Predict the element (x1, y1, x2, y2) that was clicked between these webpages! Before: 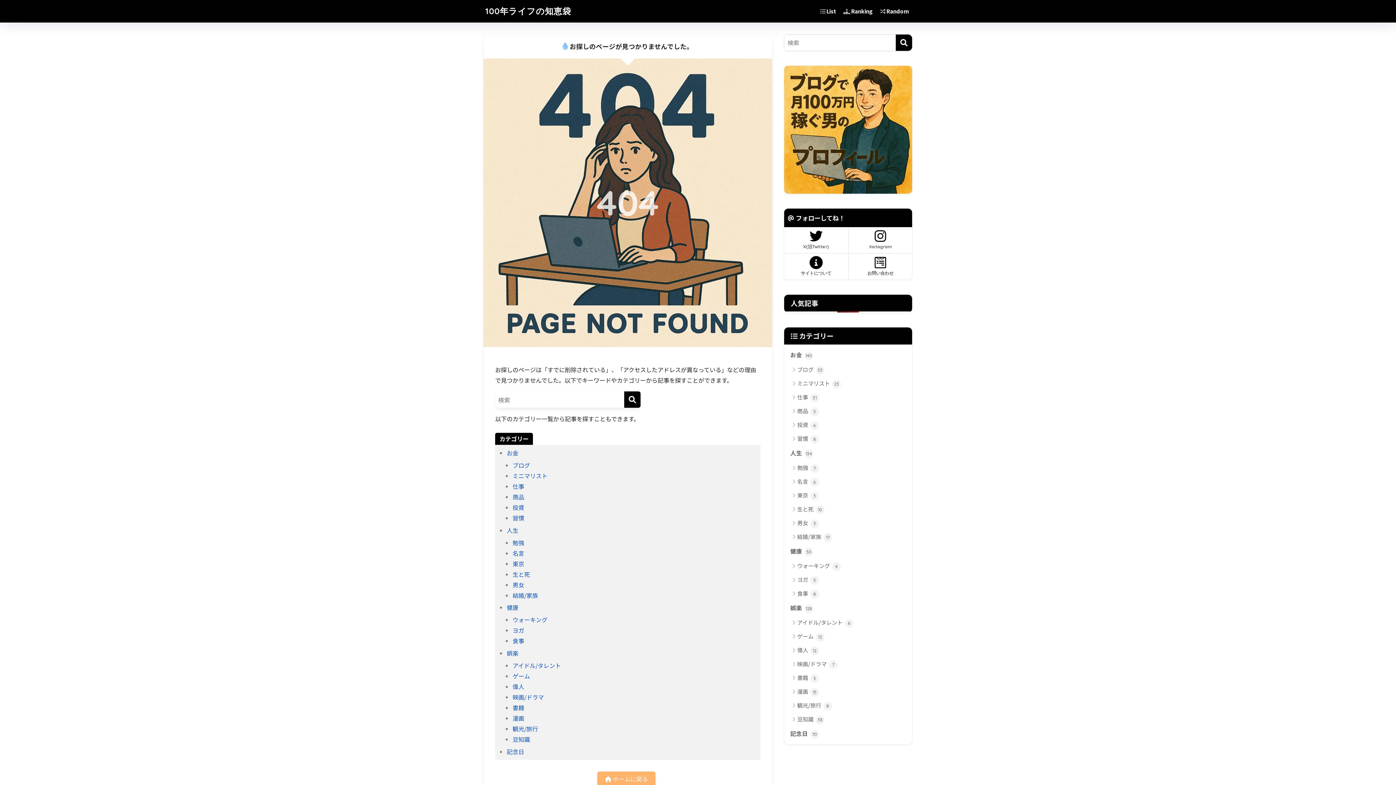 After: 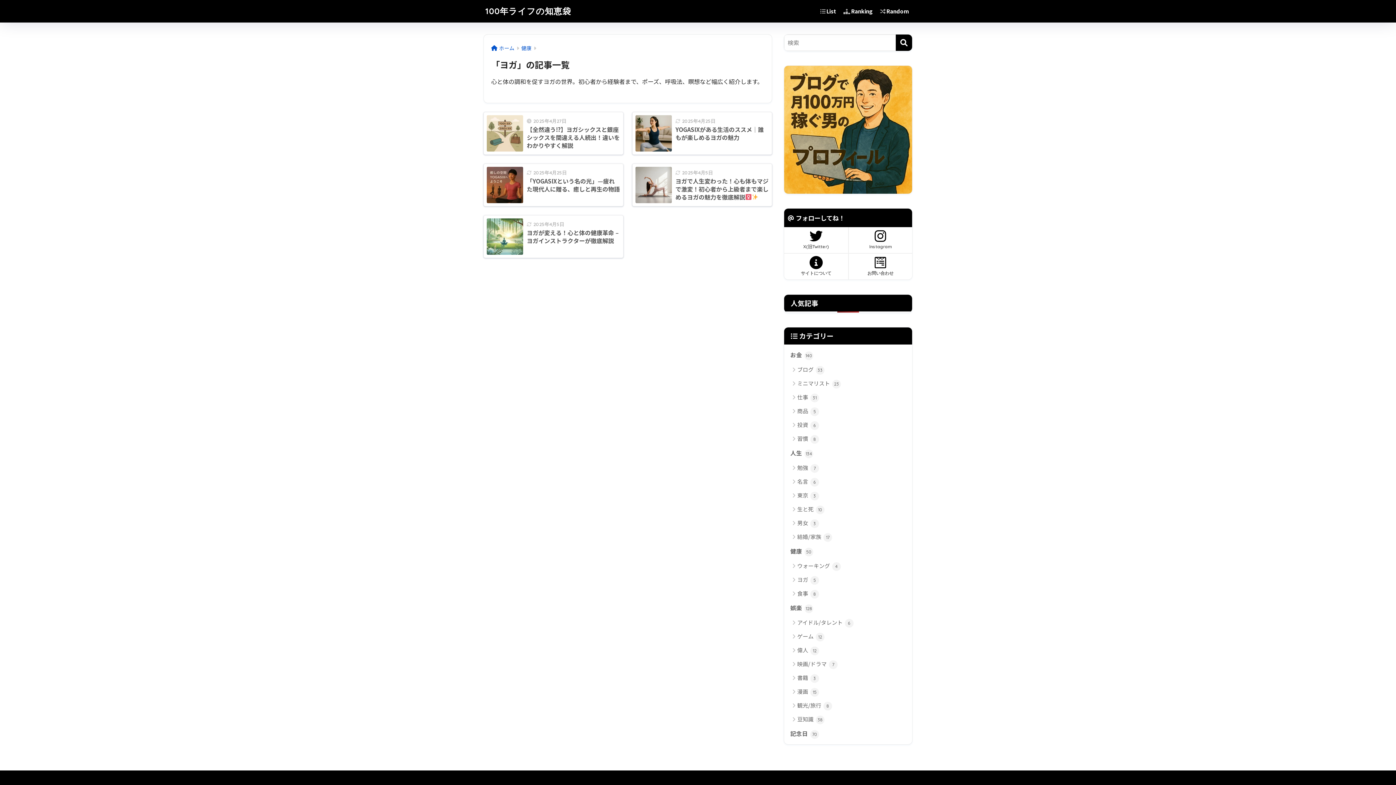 Action: bbox: (788, 573, 908, 586) label: ヨガ 5